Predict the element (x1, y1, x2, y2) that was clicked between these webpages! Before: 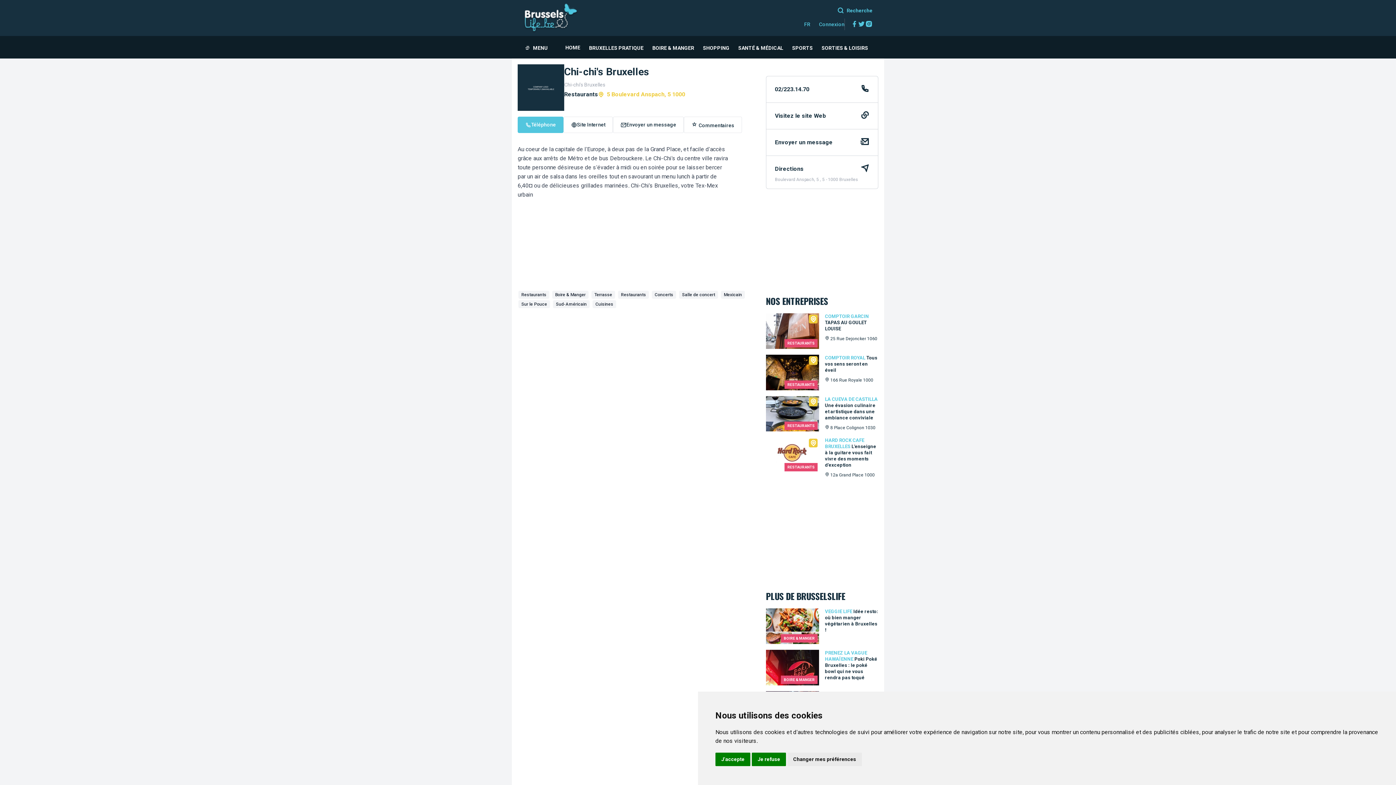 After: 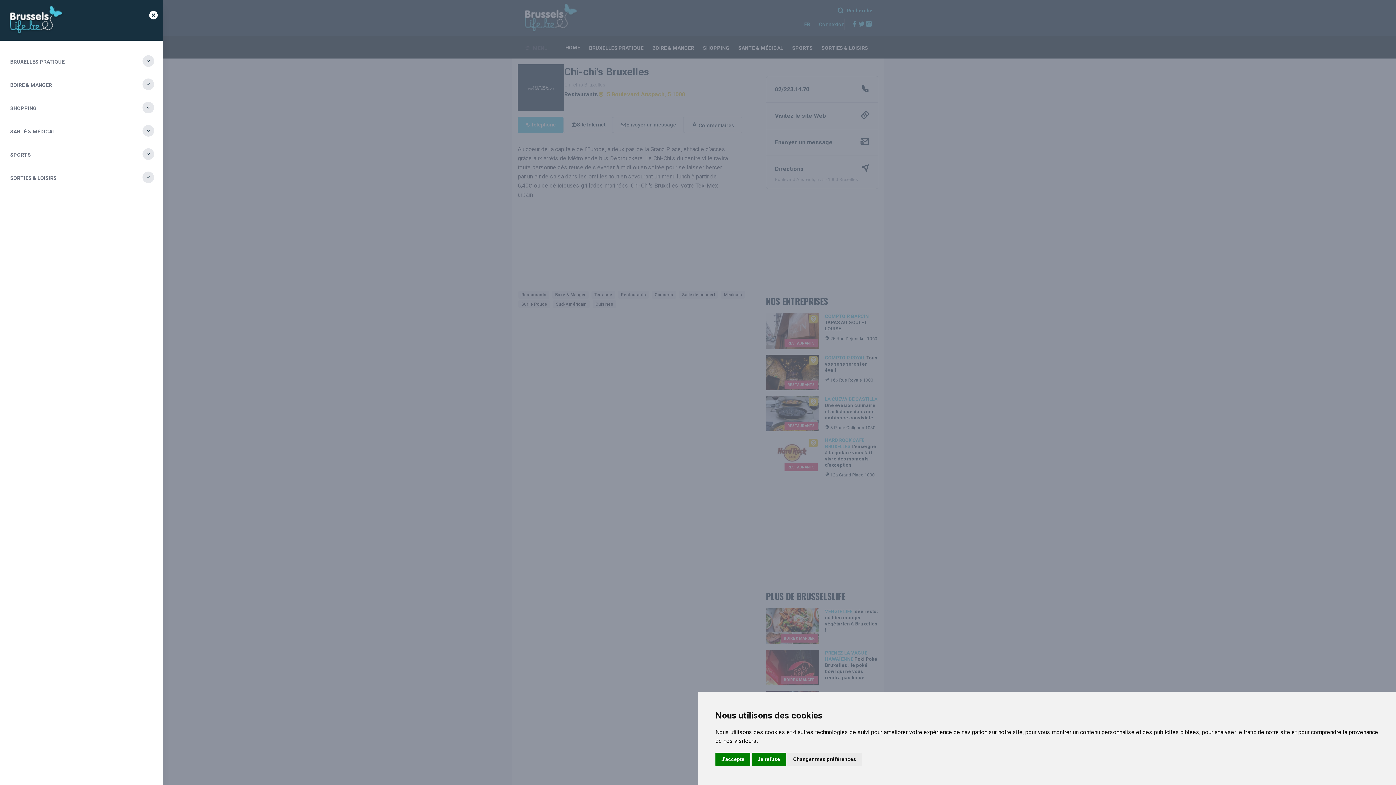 Action: label: MENU bbox: (523, 42, 549, 51)